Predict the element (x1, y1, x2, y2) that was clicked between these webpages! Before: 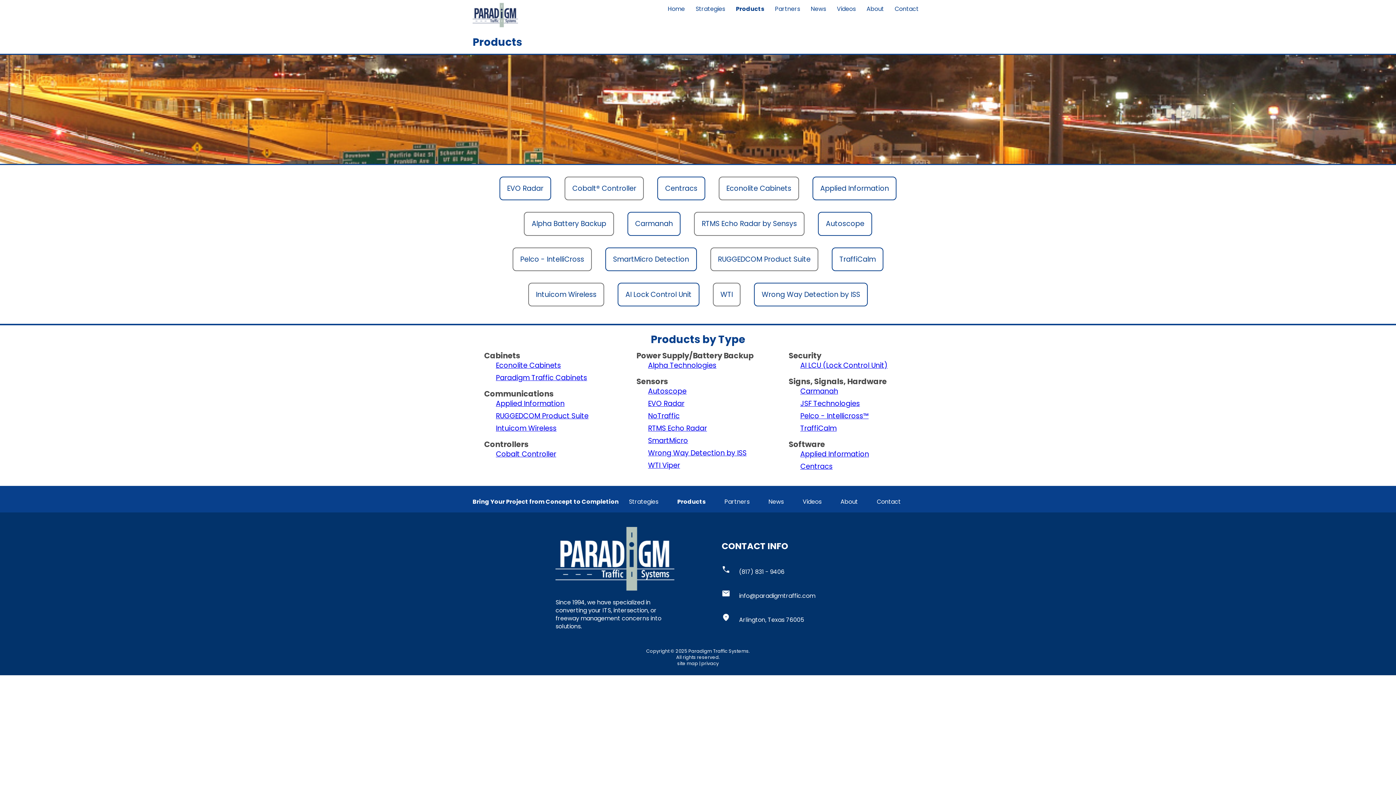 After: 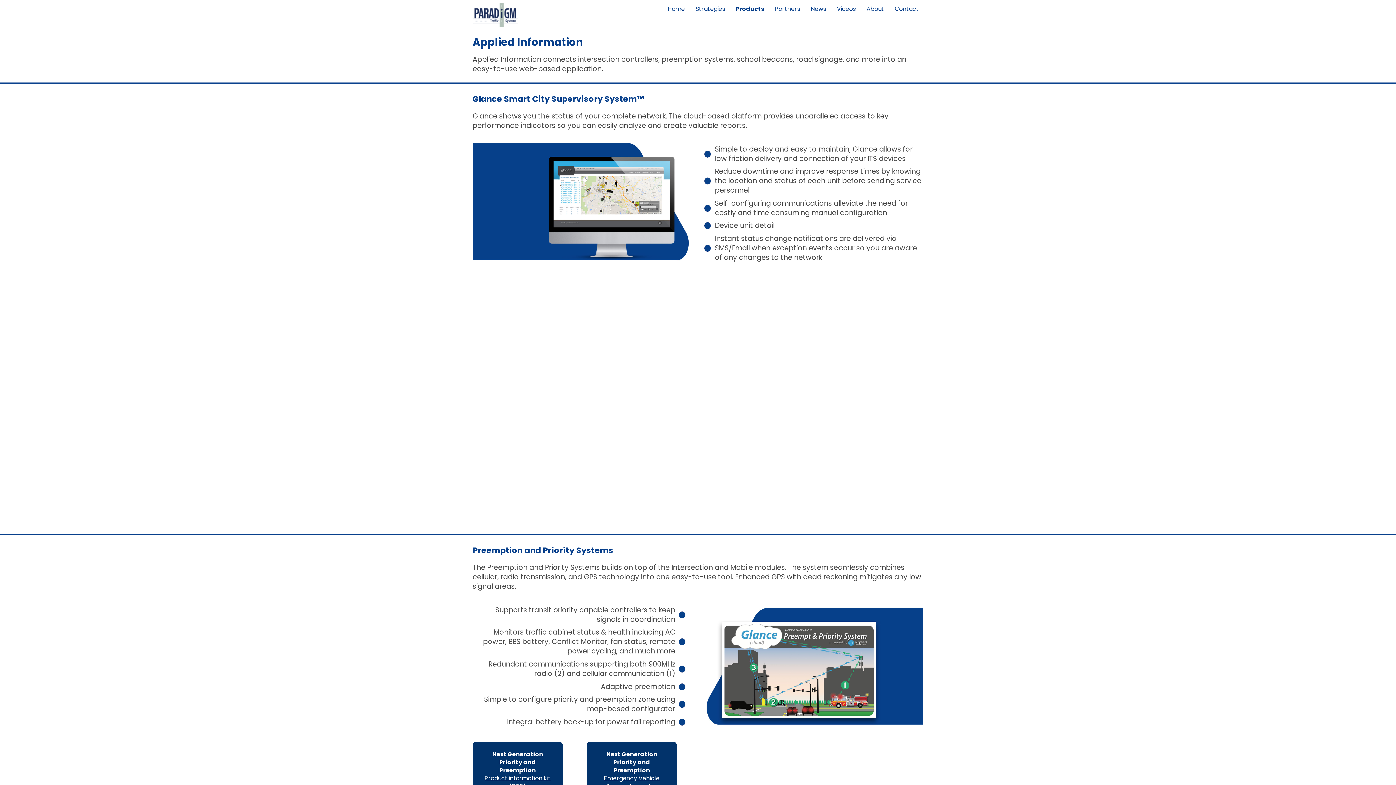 Action: label: Applied Information bbox: (800, 449, 869, 459)